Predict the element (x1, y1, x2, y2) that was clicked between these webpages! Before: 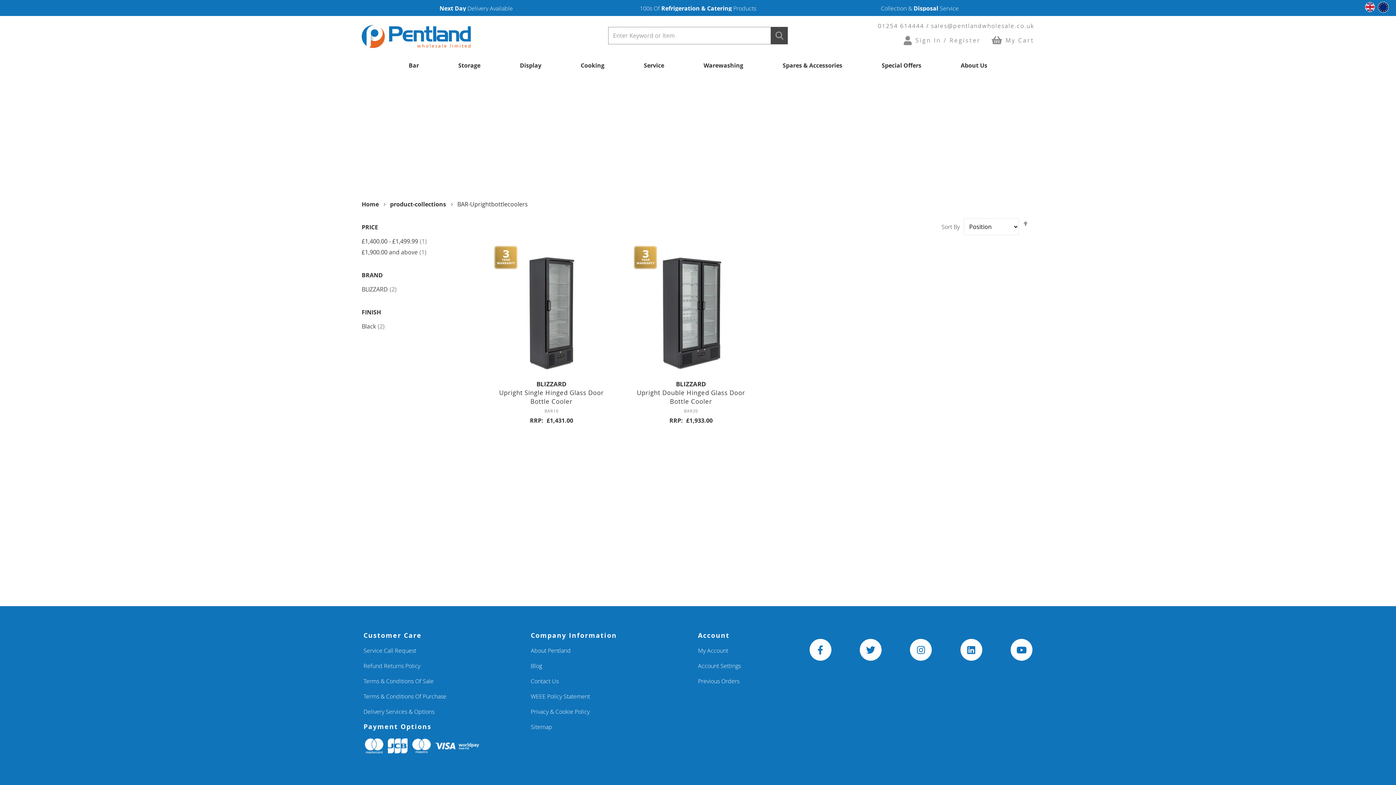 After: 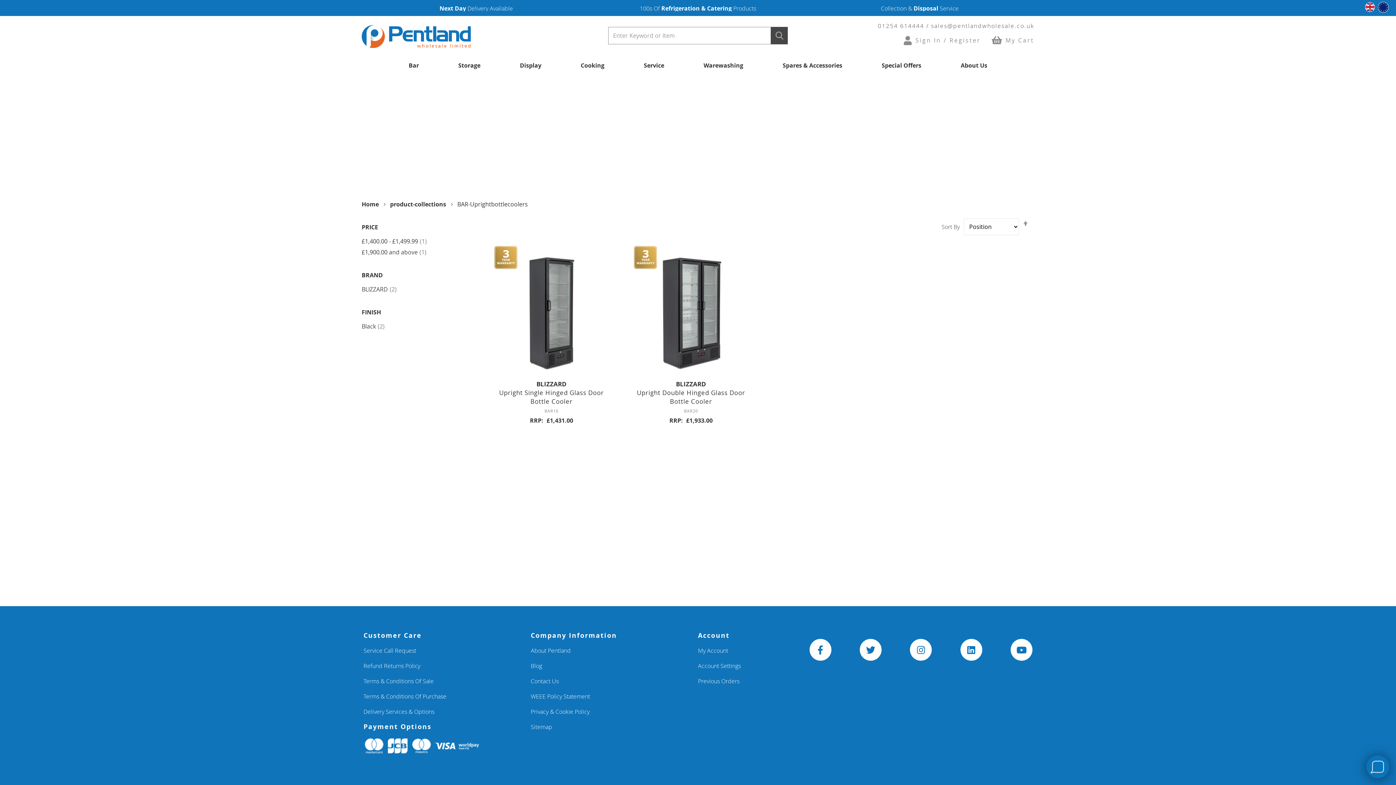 Action: bbox: (1365, 1, 1375, 12)